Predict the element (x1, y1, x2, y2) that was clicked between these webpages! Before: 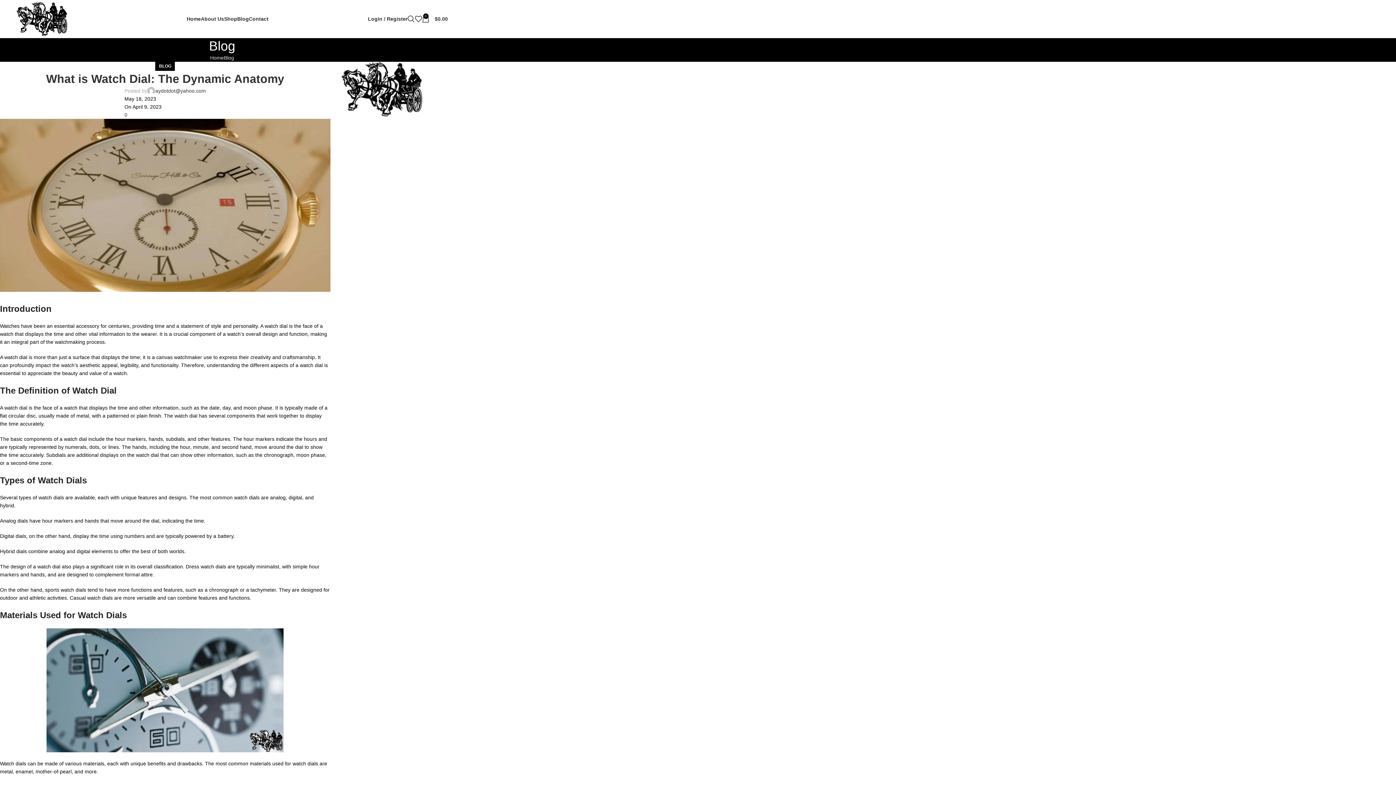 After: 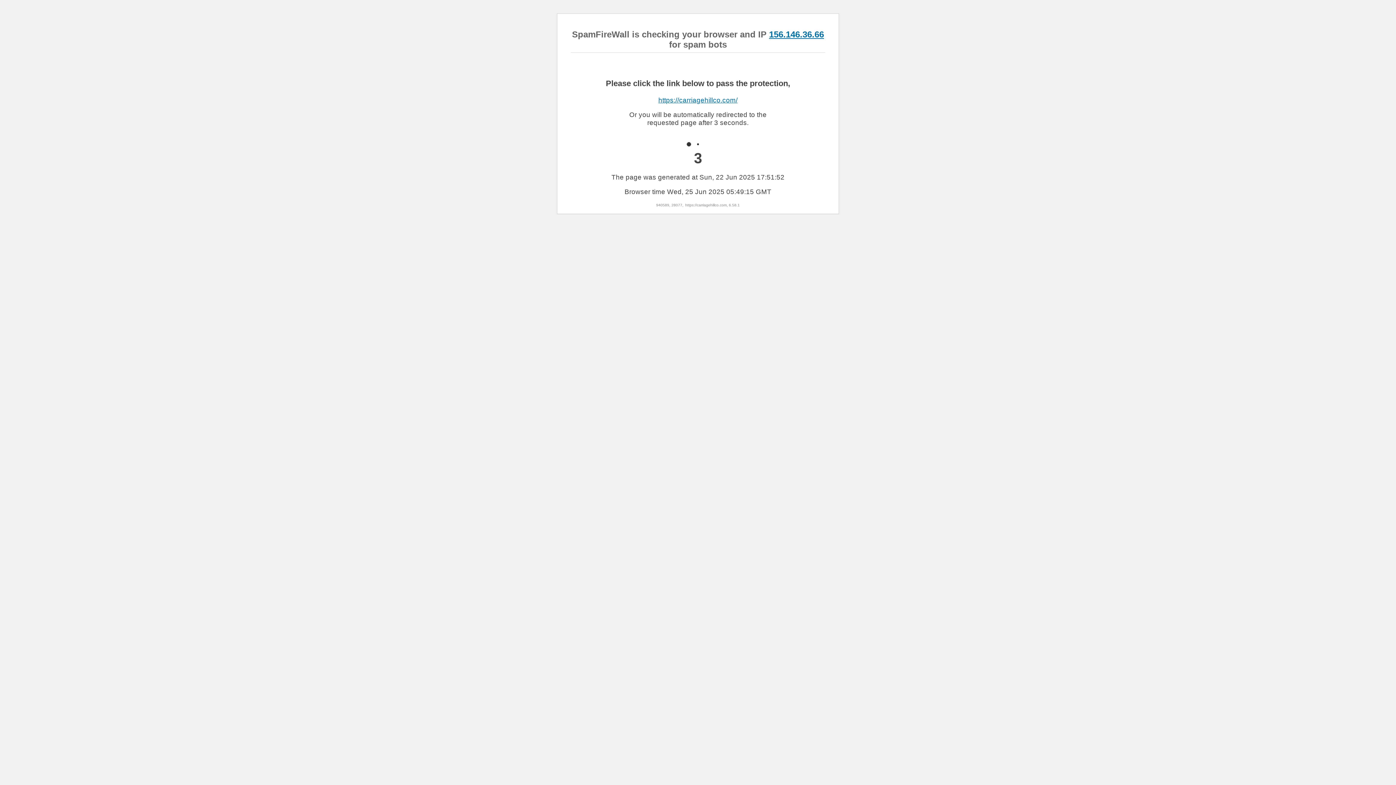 Action: bbox: (341, 85, 422, 91)